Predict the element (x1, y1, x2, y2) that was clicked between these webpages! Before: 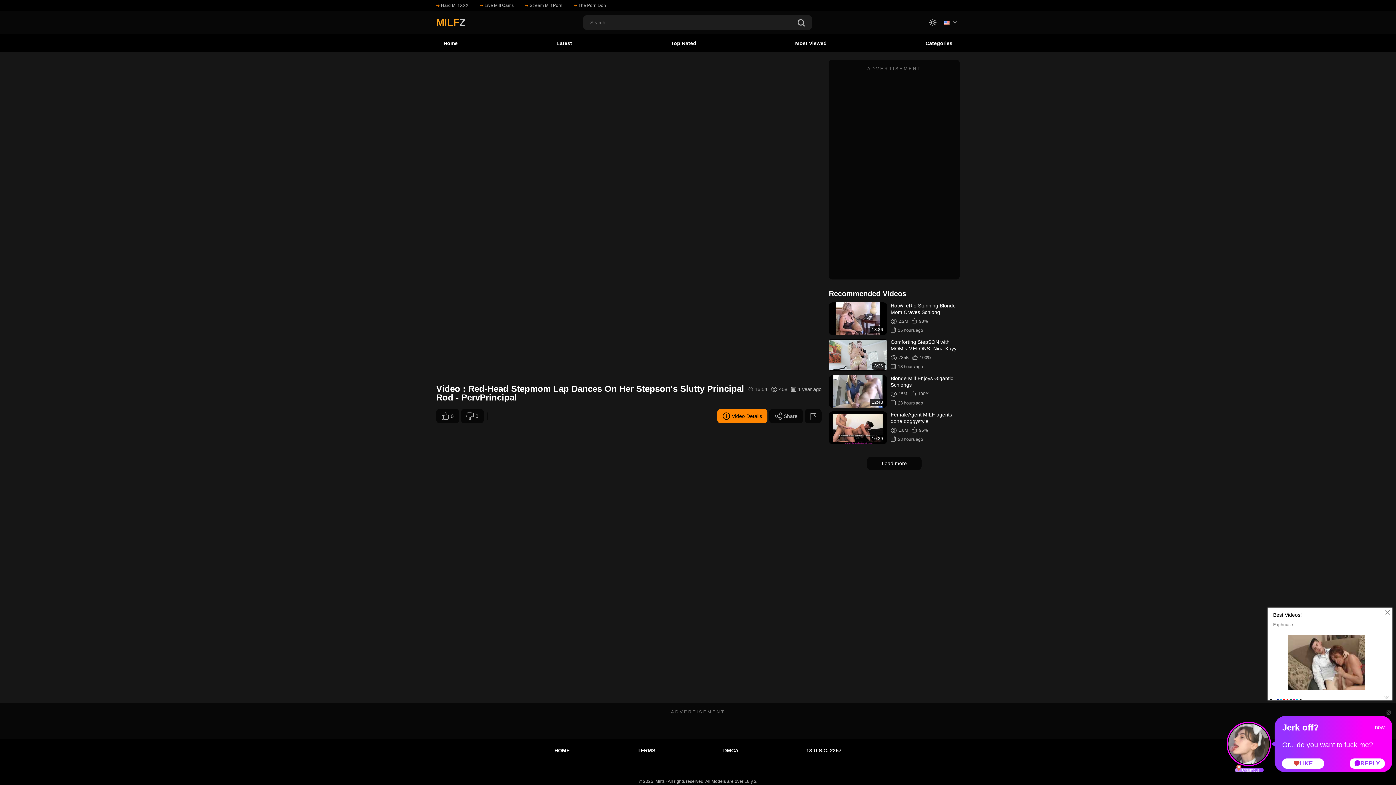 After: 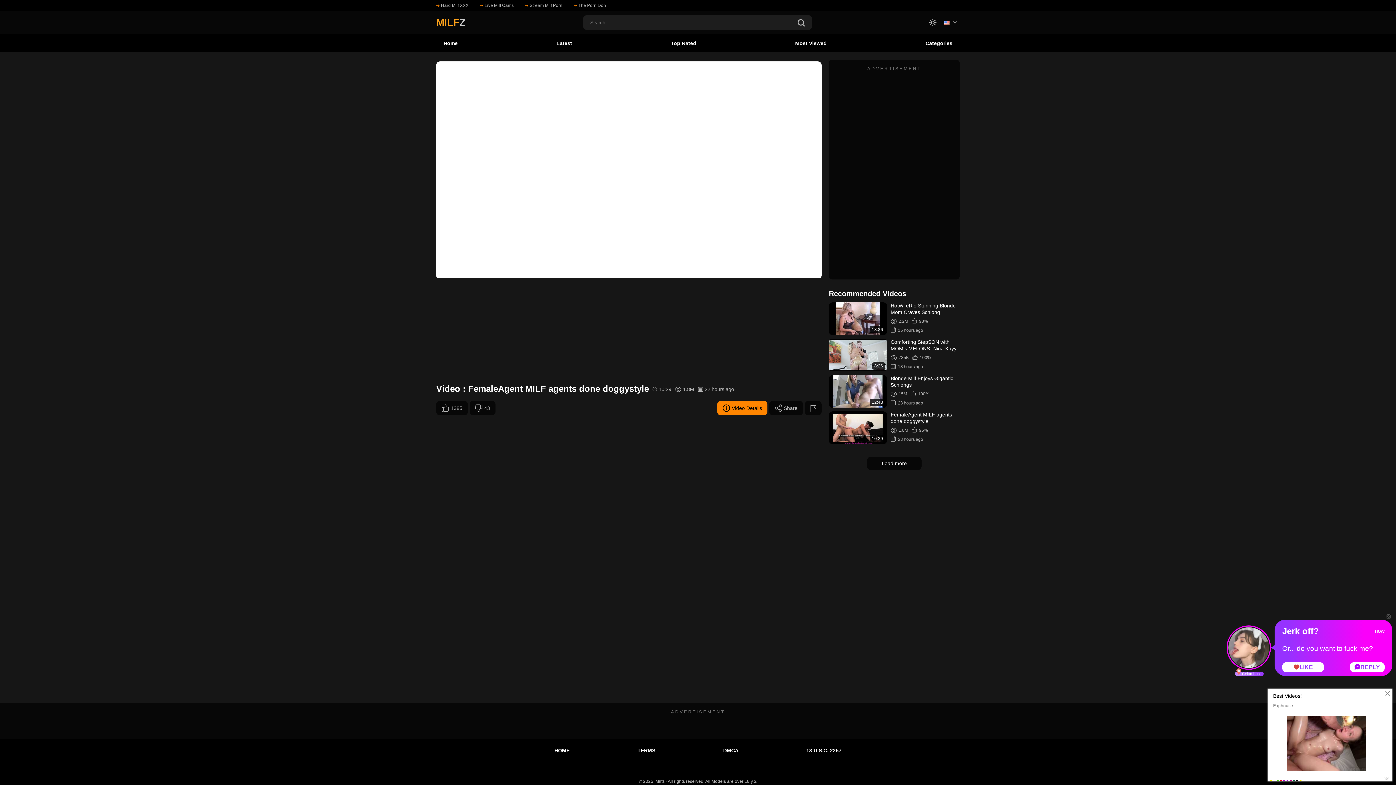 Action: bbox: (829, 411, 960, 444) label: 10:29
FemaleAgent MILF agents done doggystyle
1.8M
96%
23 hours ago